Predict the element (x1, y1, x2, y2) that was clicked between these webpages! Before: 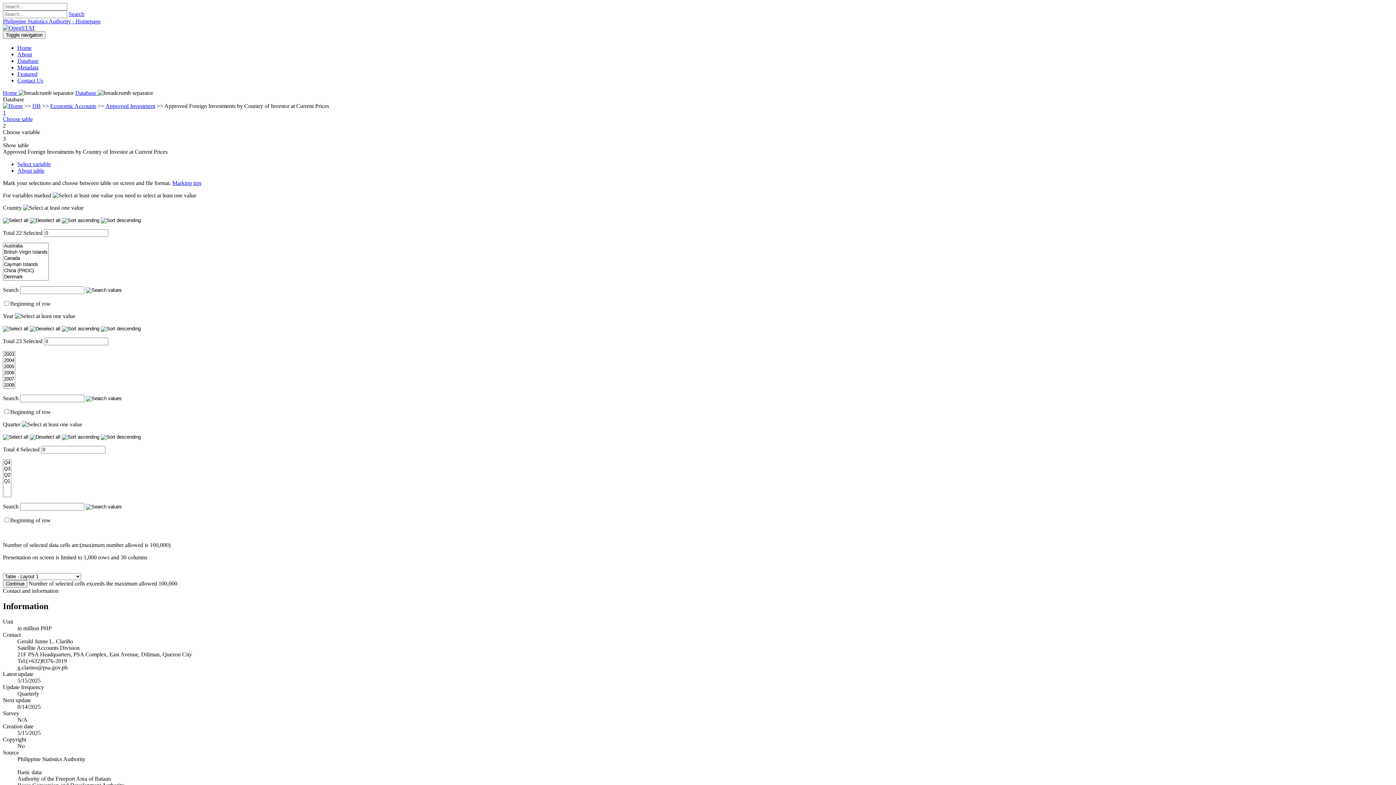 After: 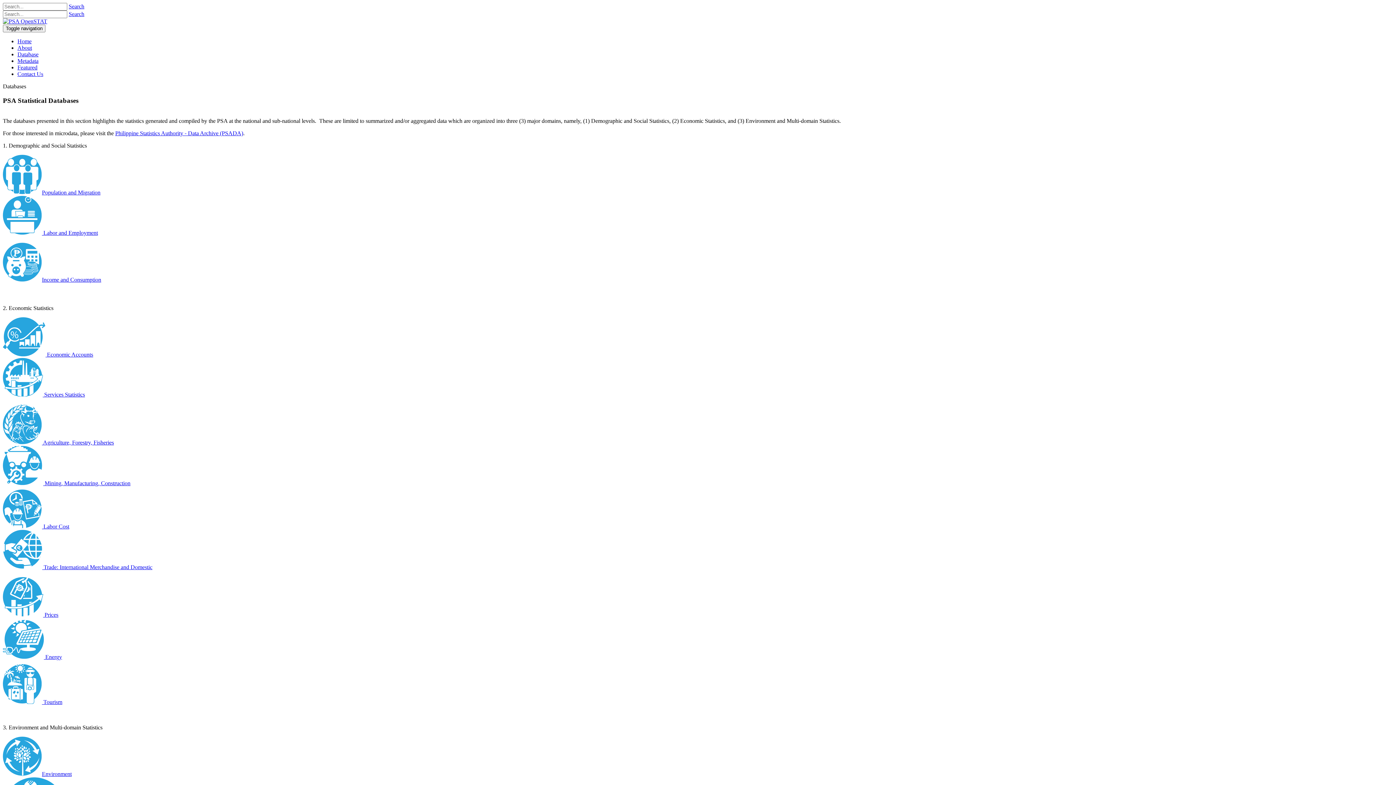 Action: label: Database  bbox: (75, 89, 97, 96)